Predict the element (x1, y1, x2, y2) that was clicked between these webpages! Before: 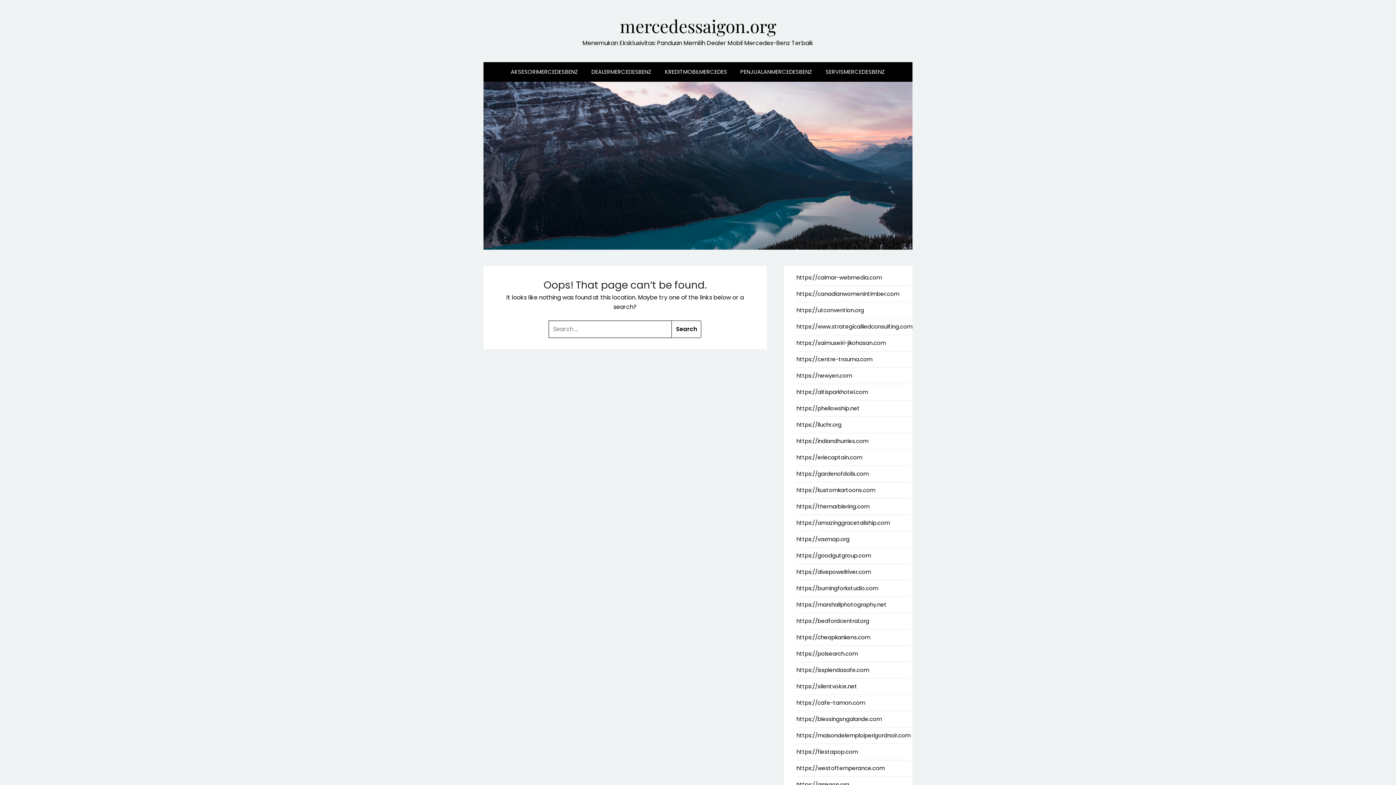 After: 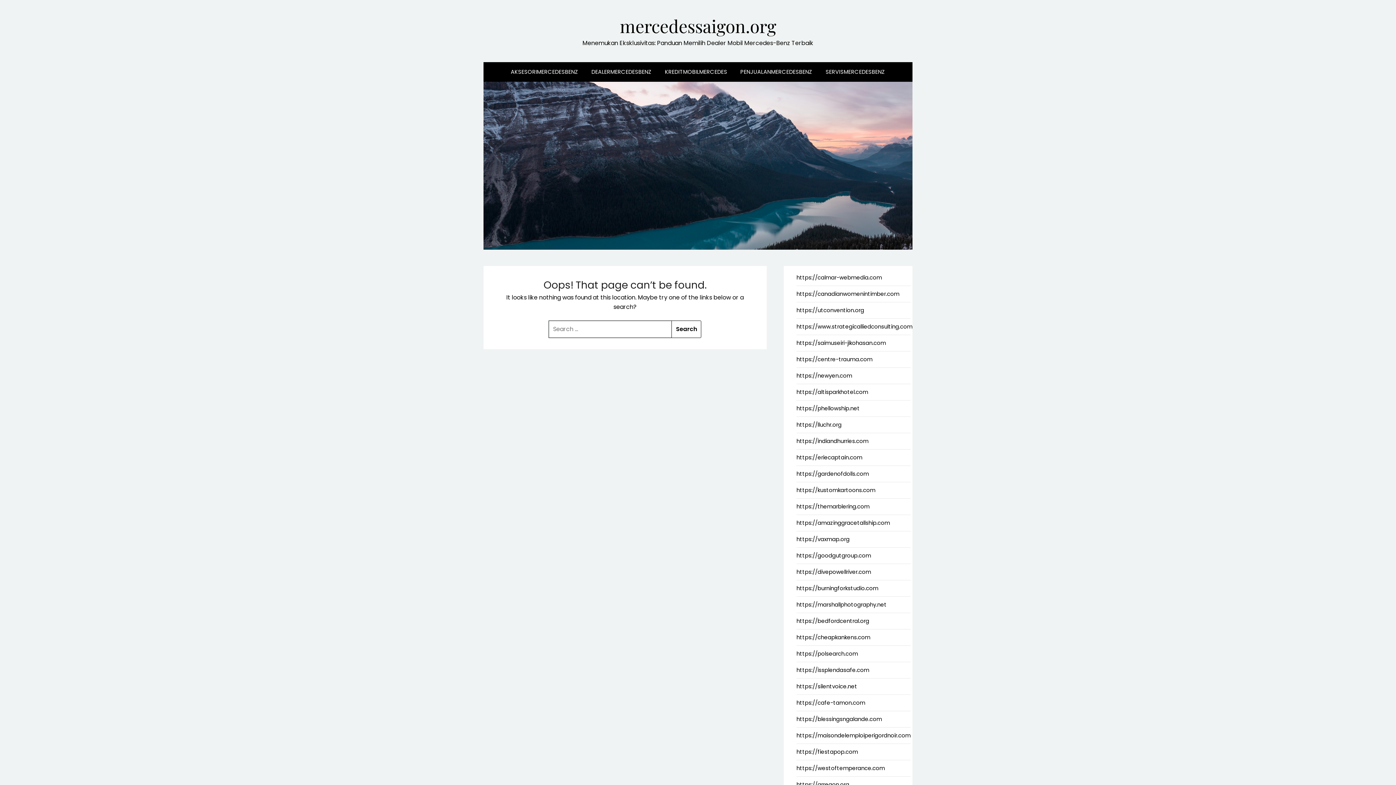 Action: bbox: (796, 666, 869, 674) label: https://issplendasafe.com